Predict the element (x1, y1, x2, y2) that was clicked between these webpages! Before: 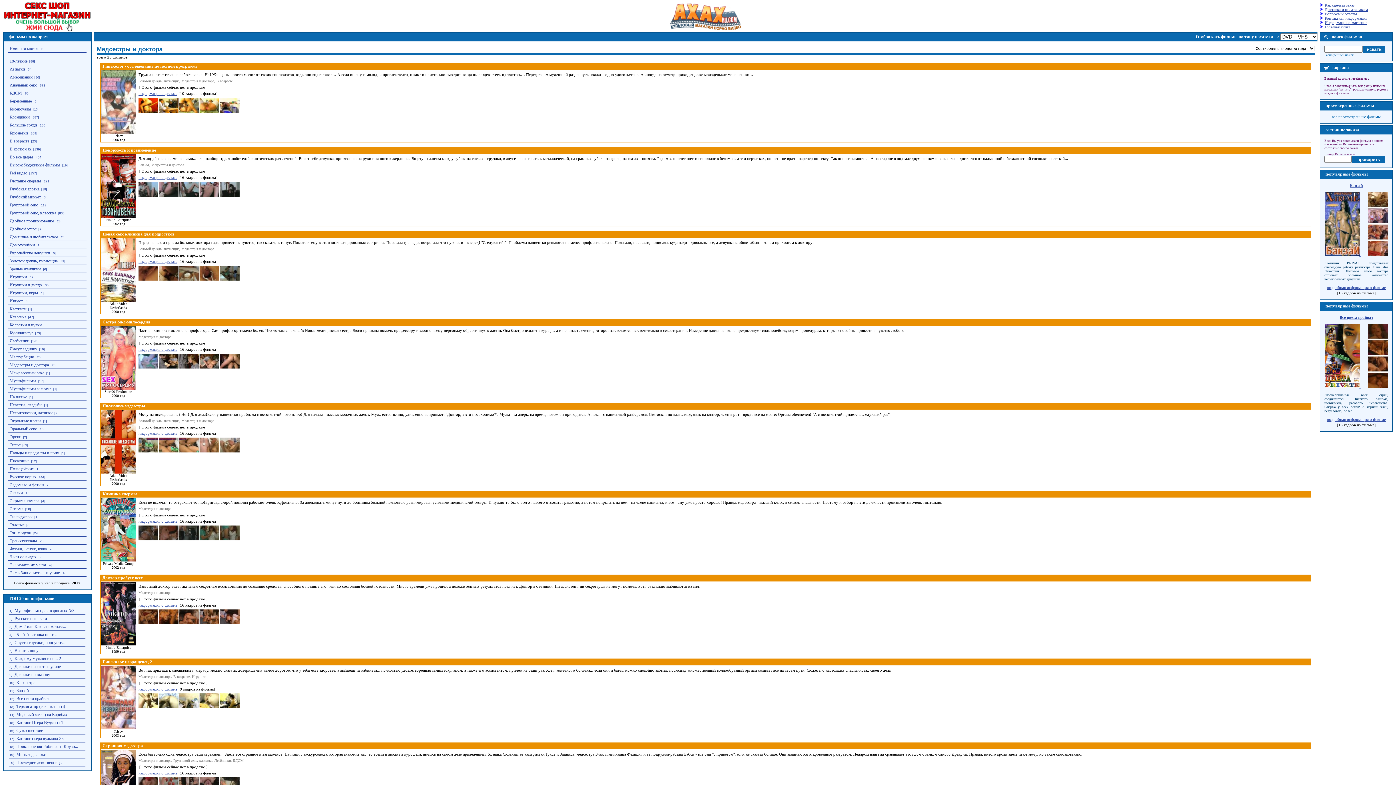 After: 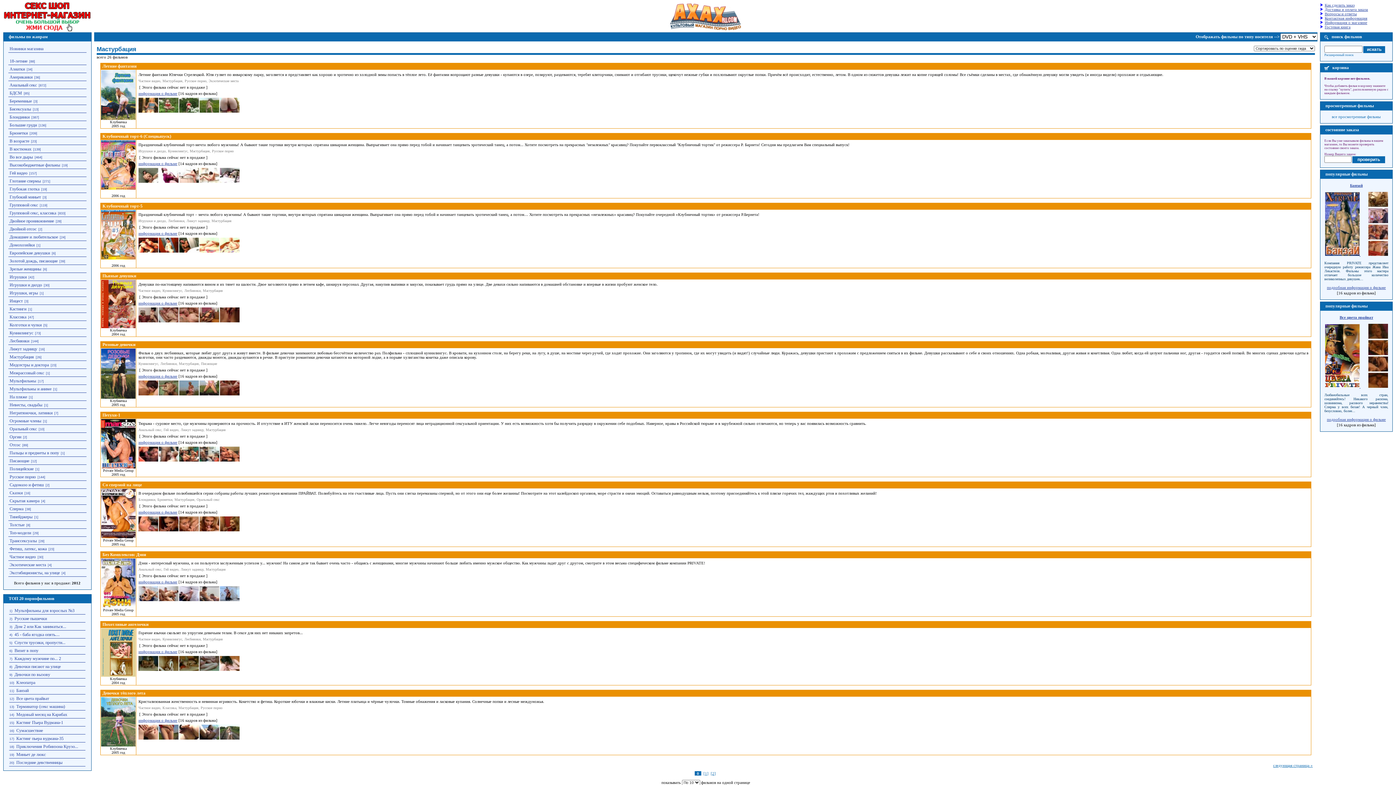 Action: label: Мастурбация bbox: (8, 354, 34, 359)